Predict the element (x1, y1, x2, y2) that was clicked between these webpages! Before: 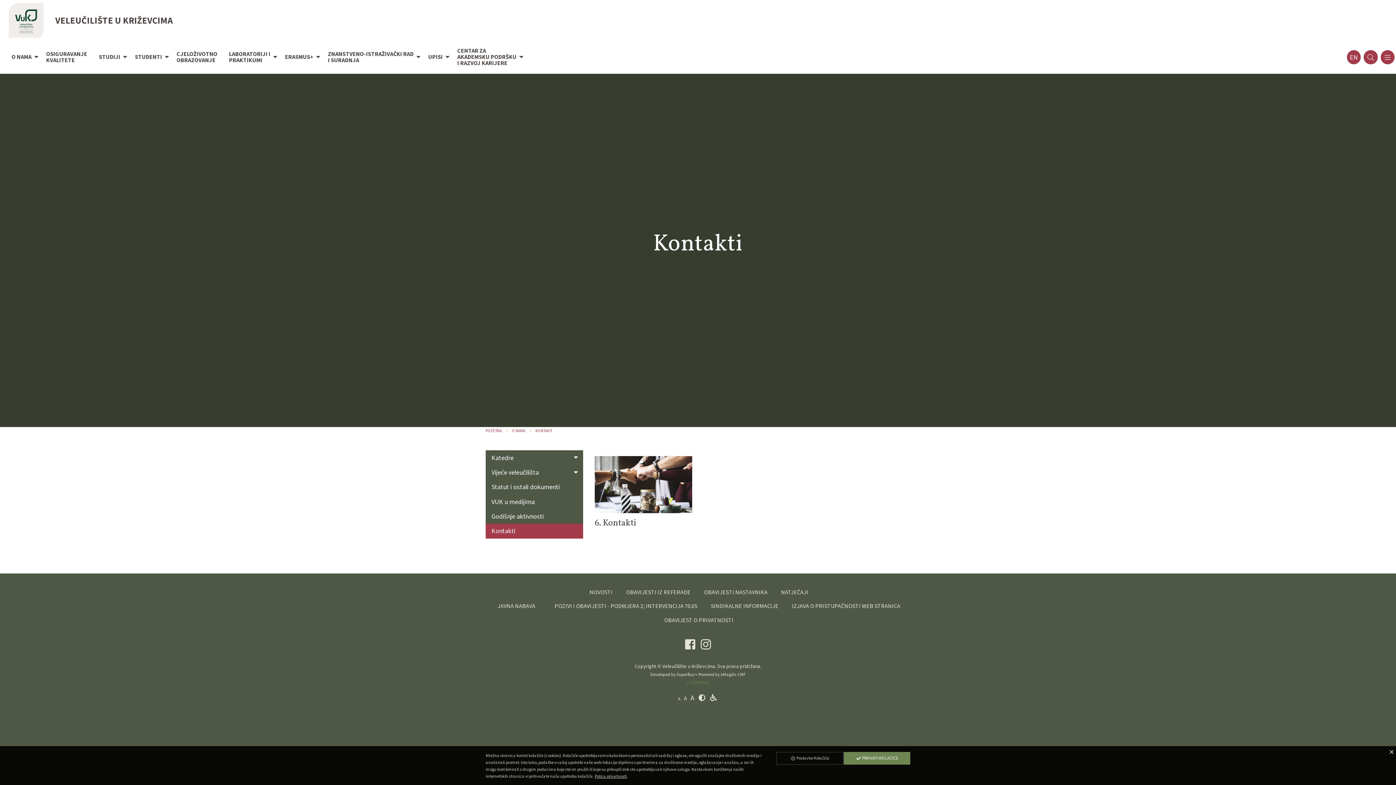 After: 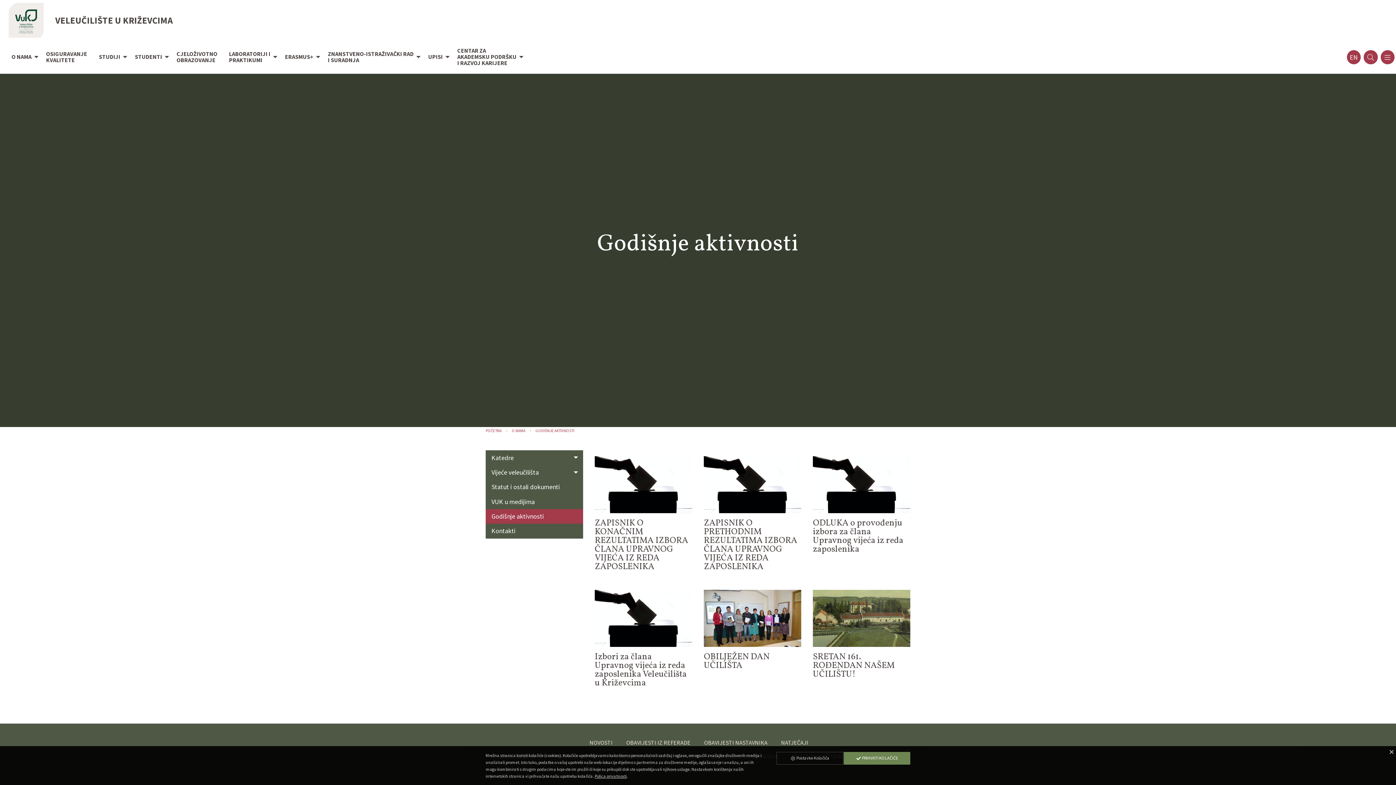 Action: label: Godišnje aktivnosti bbox: (485, 509, 583, 524)